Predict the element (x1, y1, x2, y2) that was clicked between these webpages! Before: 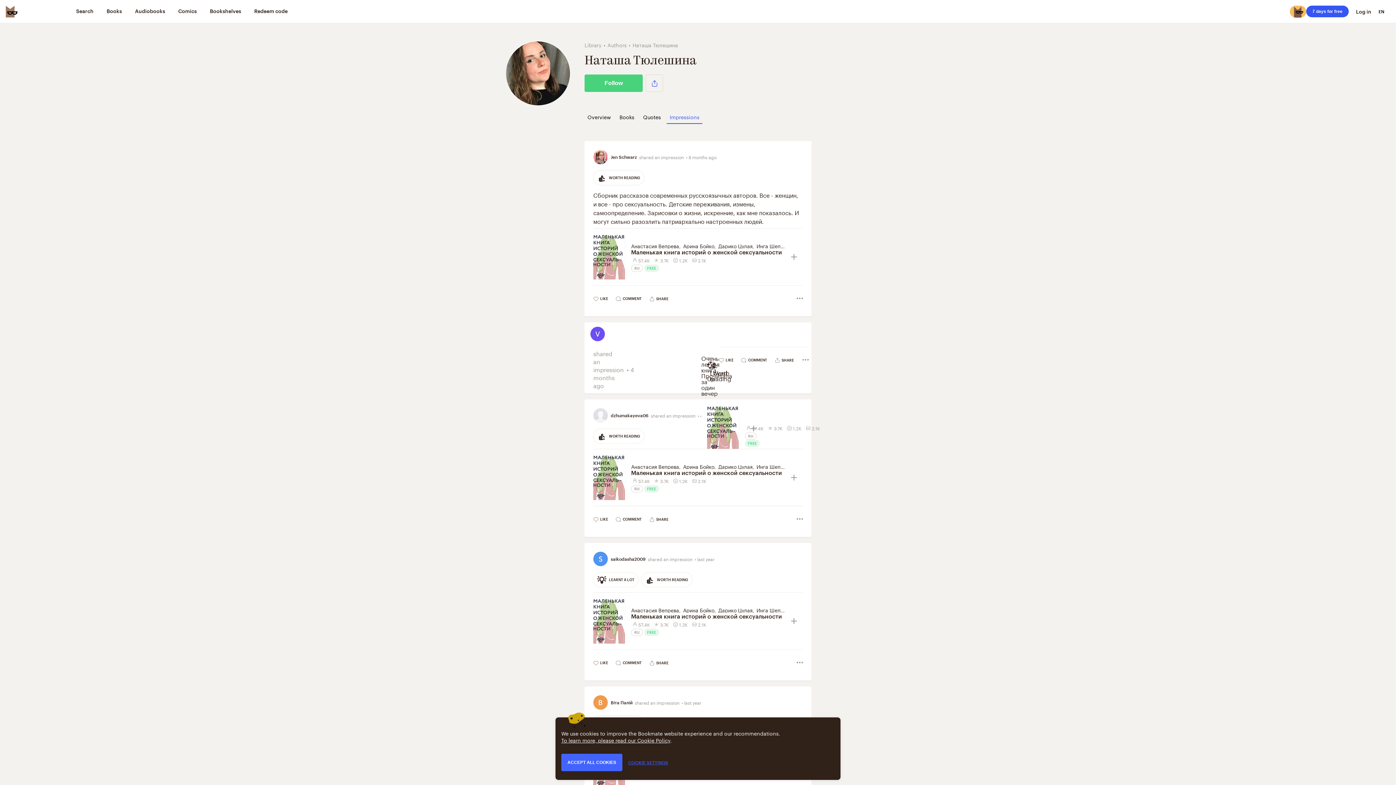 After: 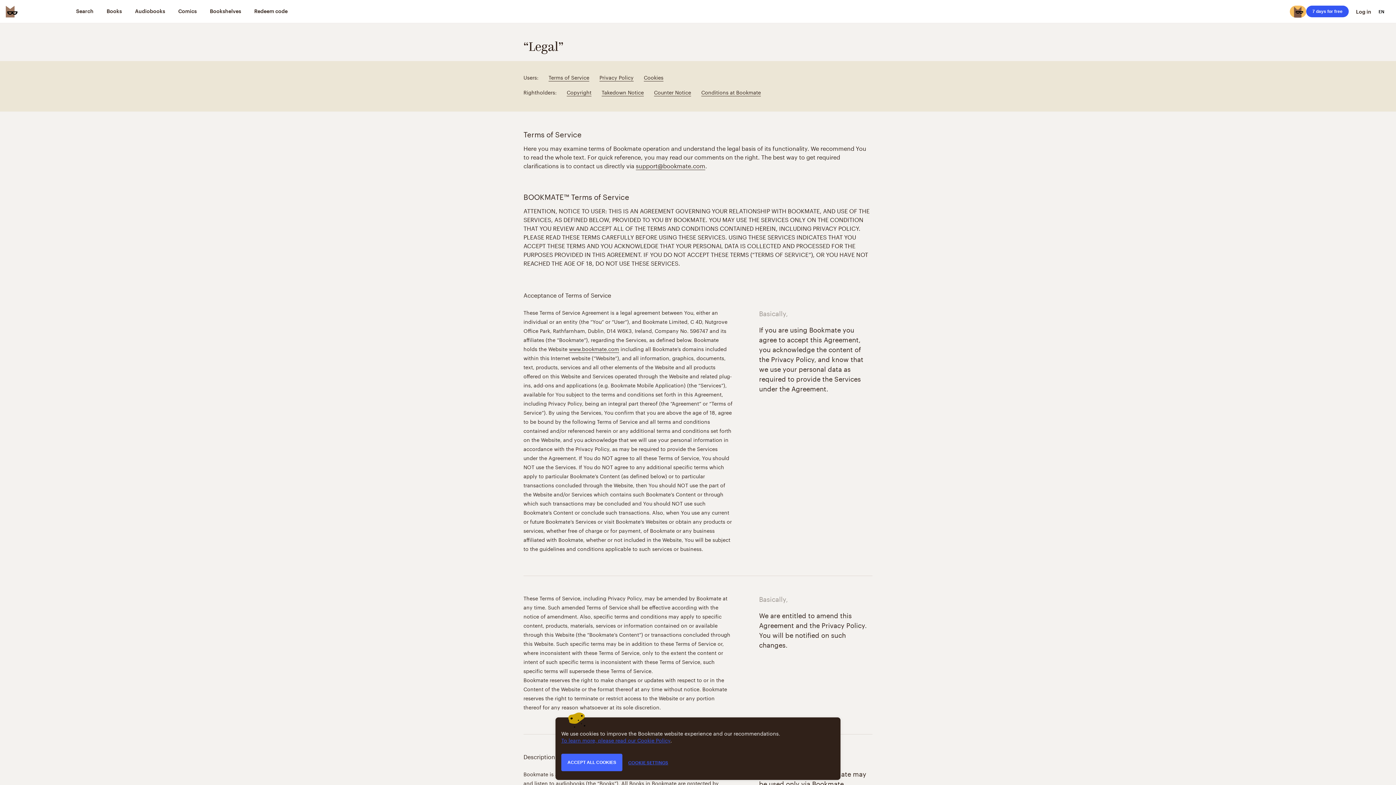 Action: label: To learn more, please read our Cookie Policy bbox: (561, 736, 670, 744)